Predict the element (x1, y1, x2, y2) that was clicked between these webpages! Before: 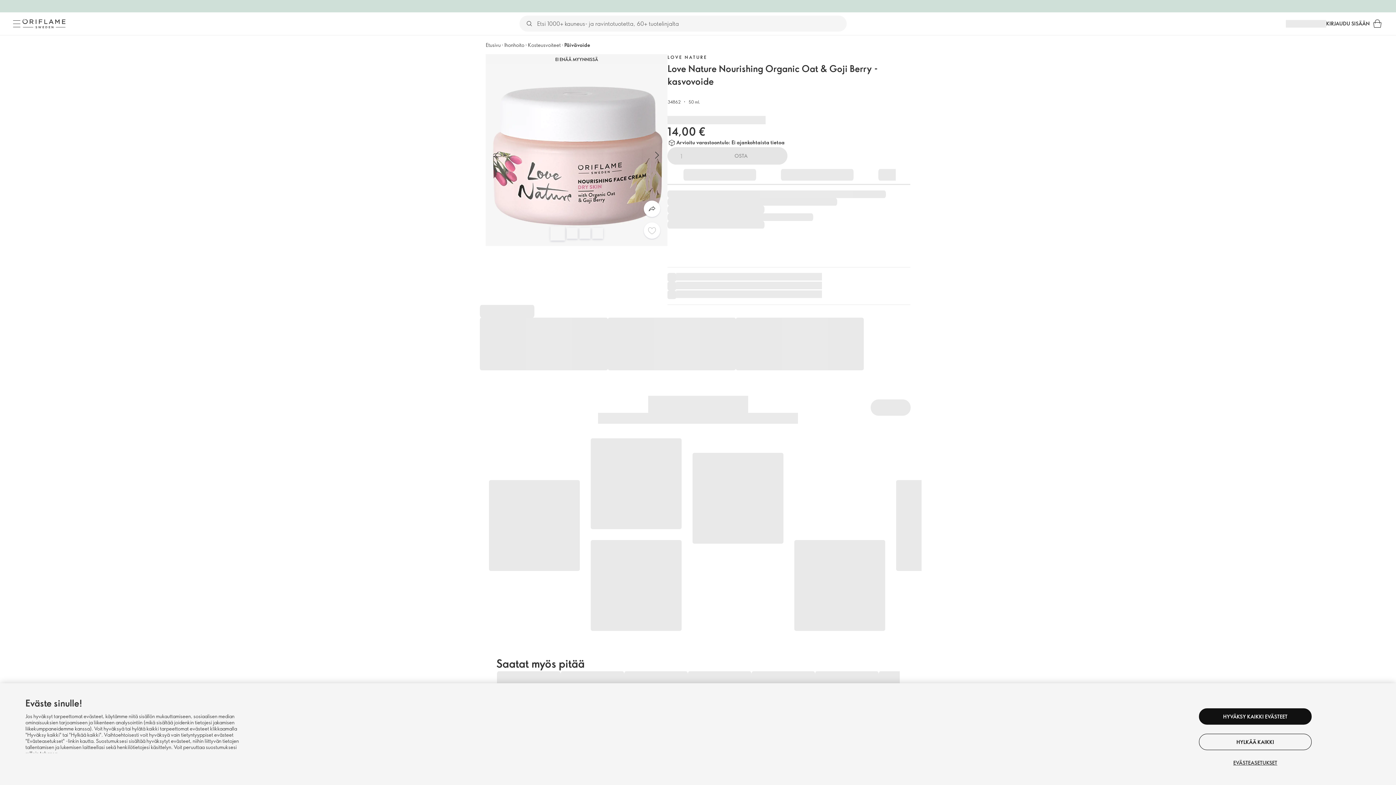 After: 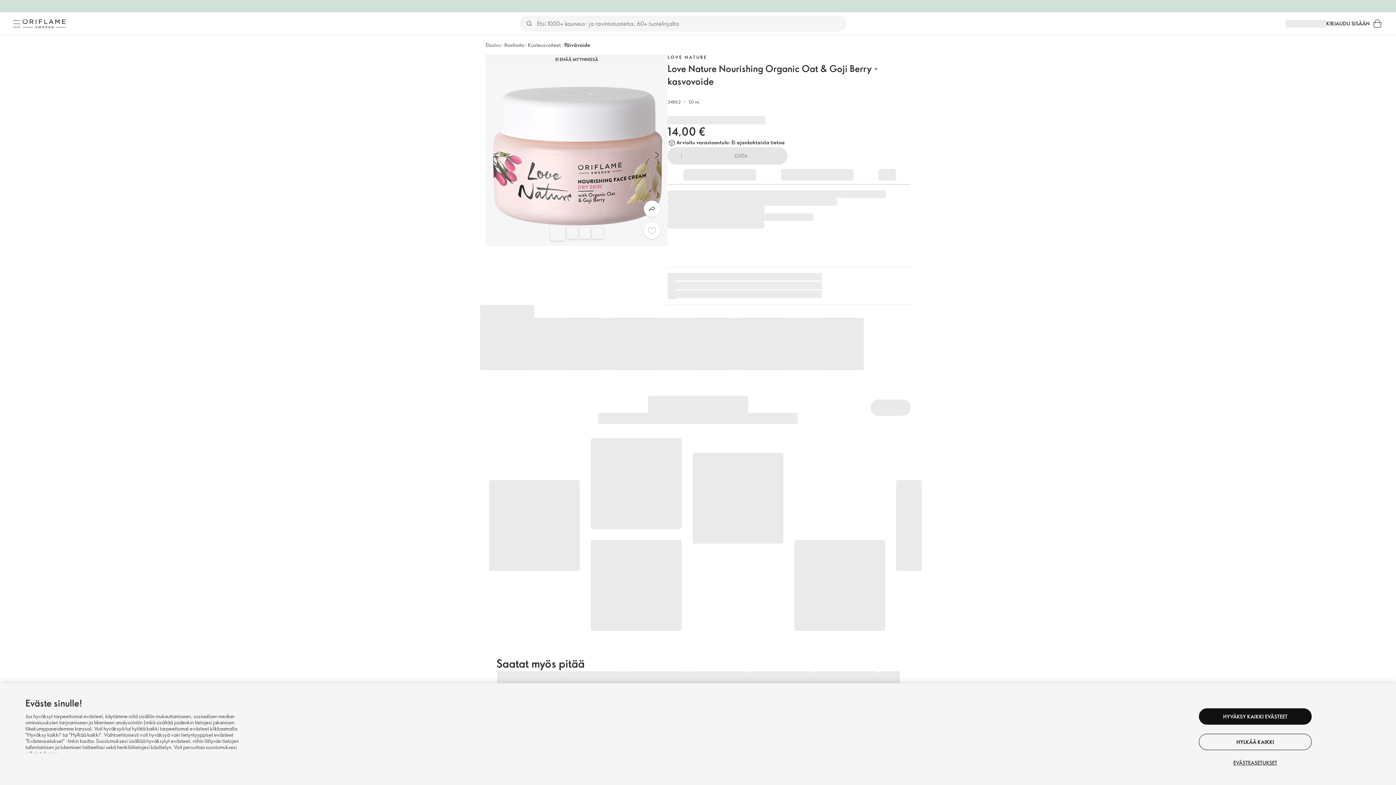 Action: bbox: (682, 164, 757, 185)